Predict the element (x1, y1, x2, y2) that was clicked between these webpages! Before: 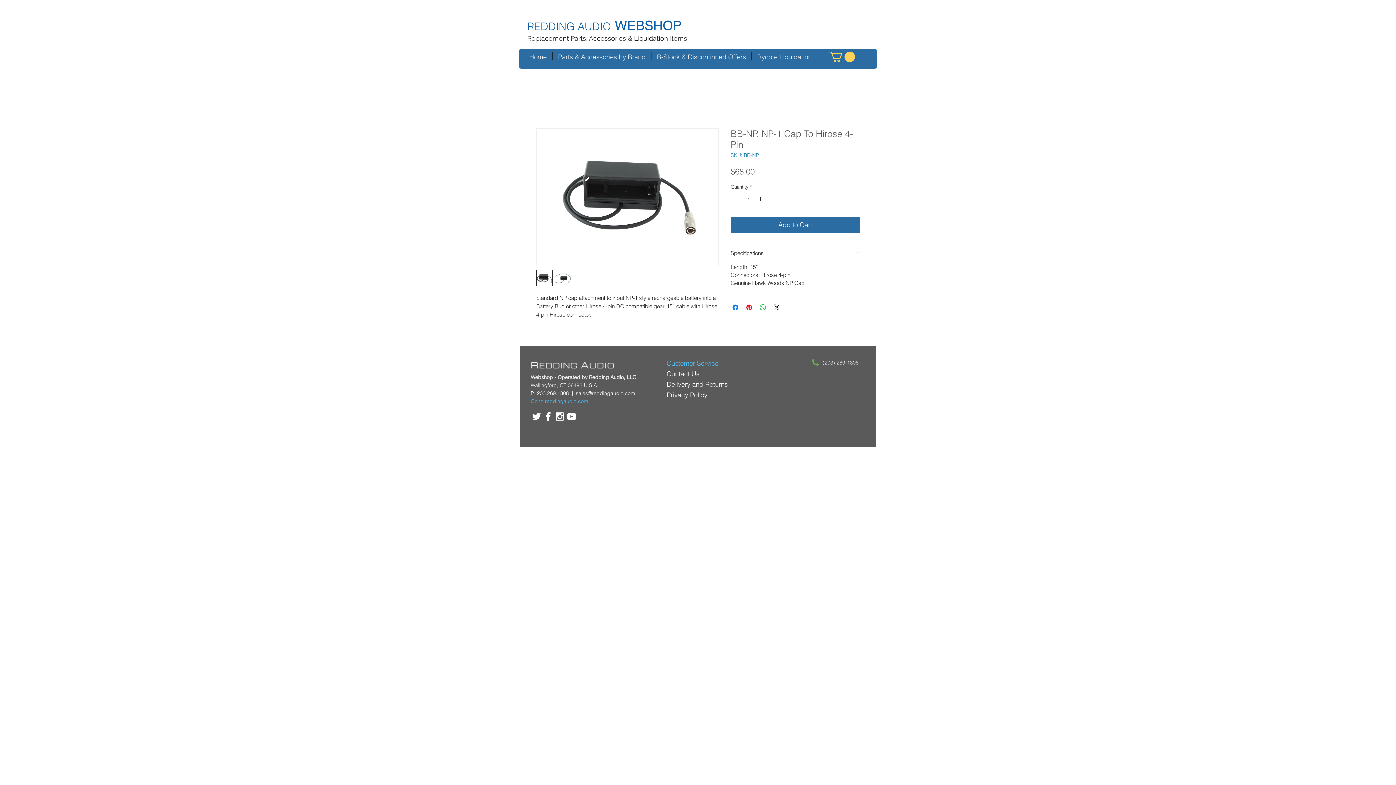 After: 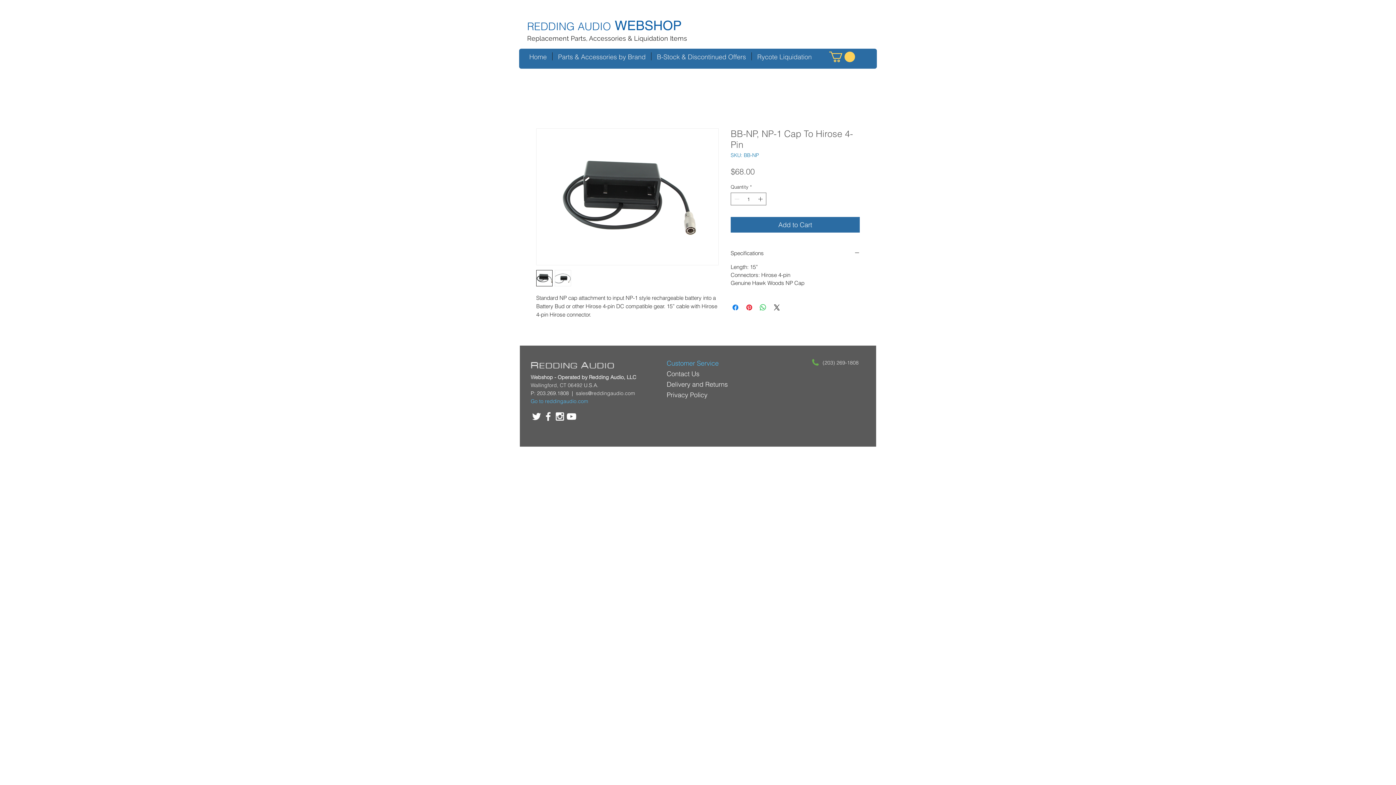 Action: label: White Facebook Icon bbox: (542, 410, 554, 422)